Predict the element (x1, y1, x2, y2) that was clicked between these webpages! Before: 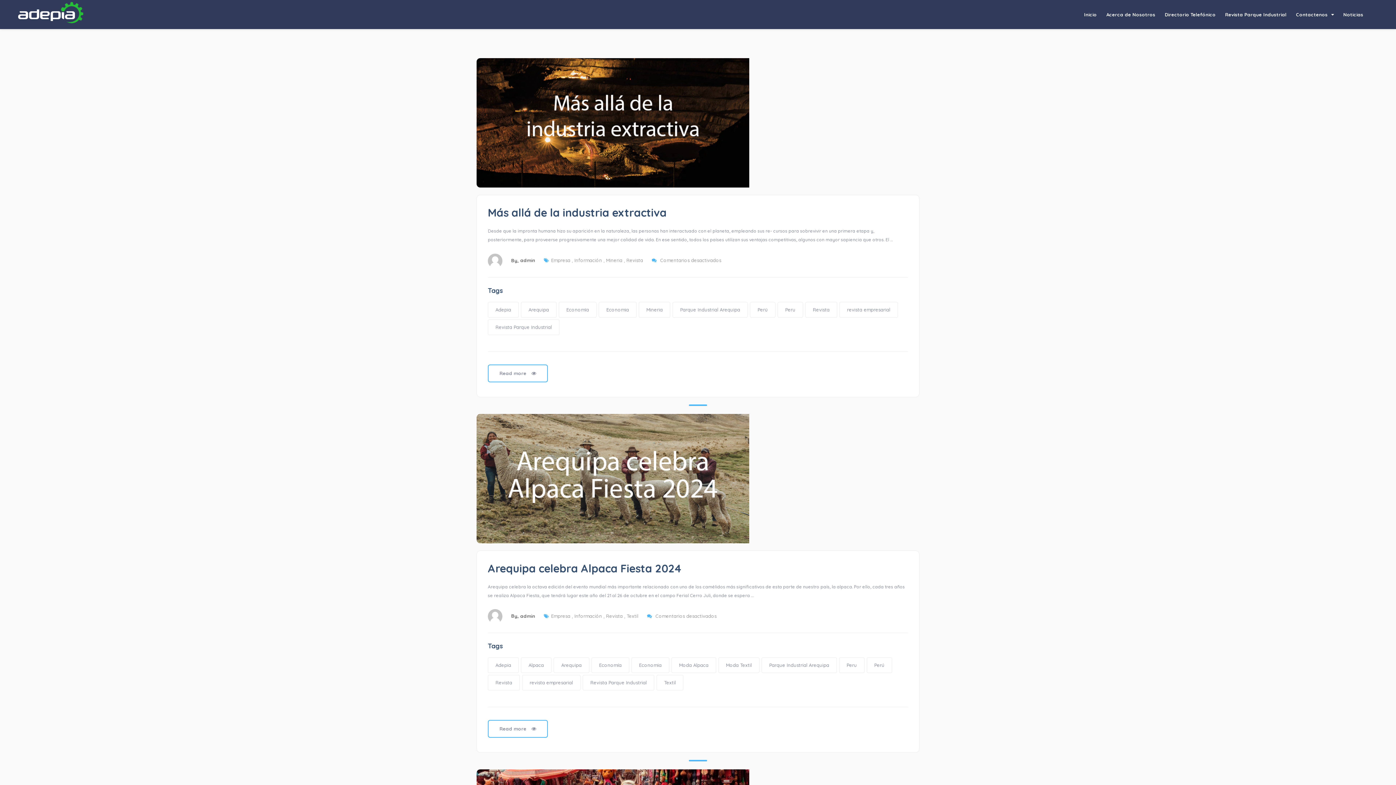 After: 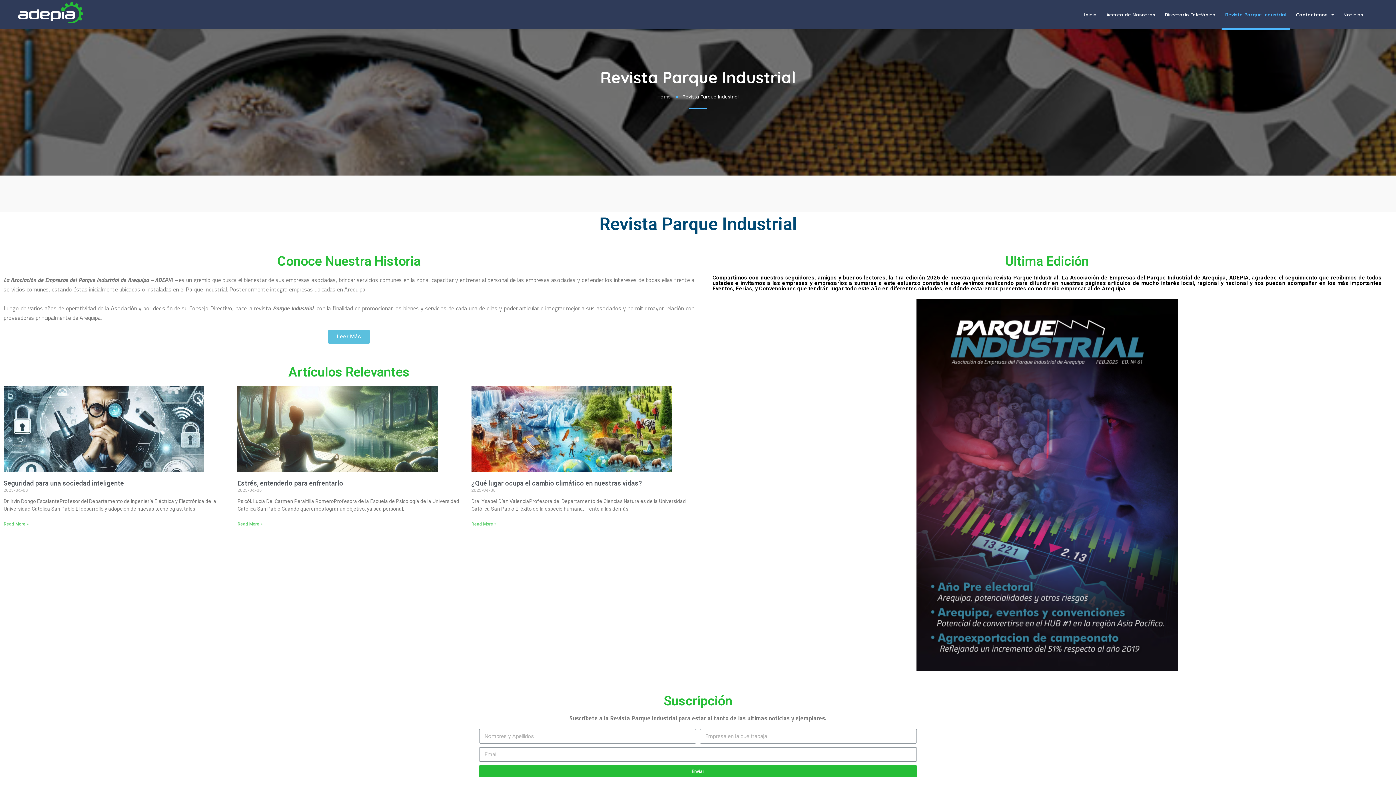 Action: label: Revista Parque Industrial bbox: (1221, 6, 1290, 22)